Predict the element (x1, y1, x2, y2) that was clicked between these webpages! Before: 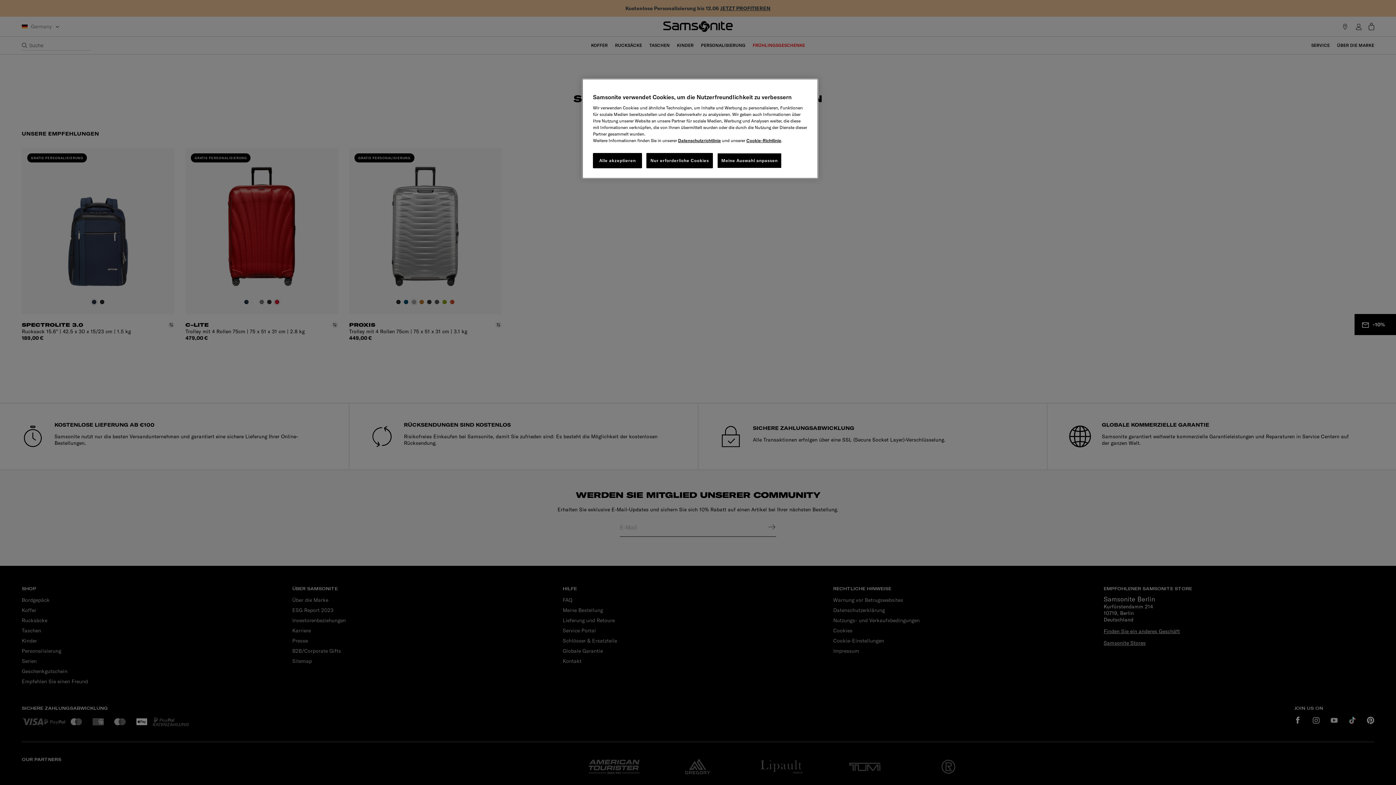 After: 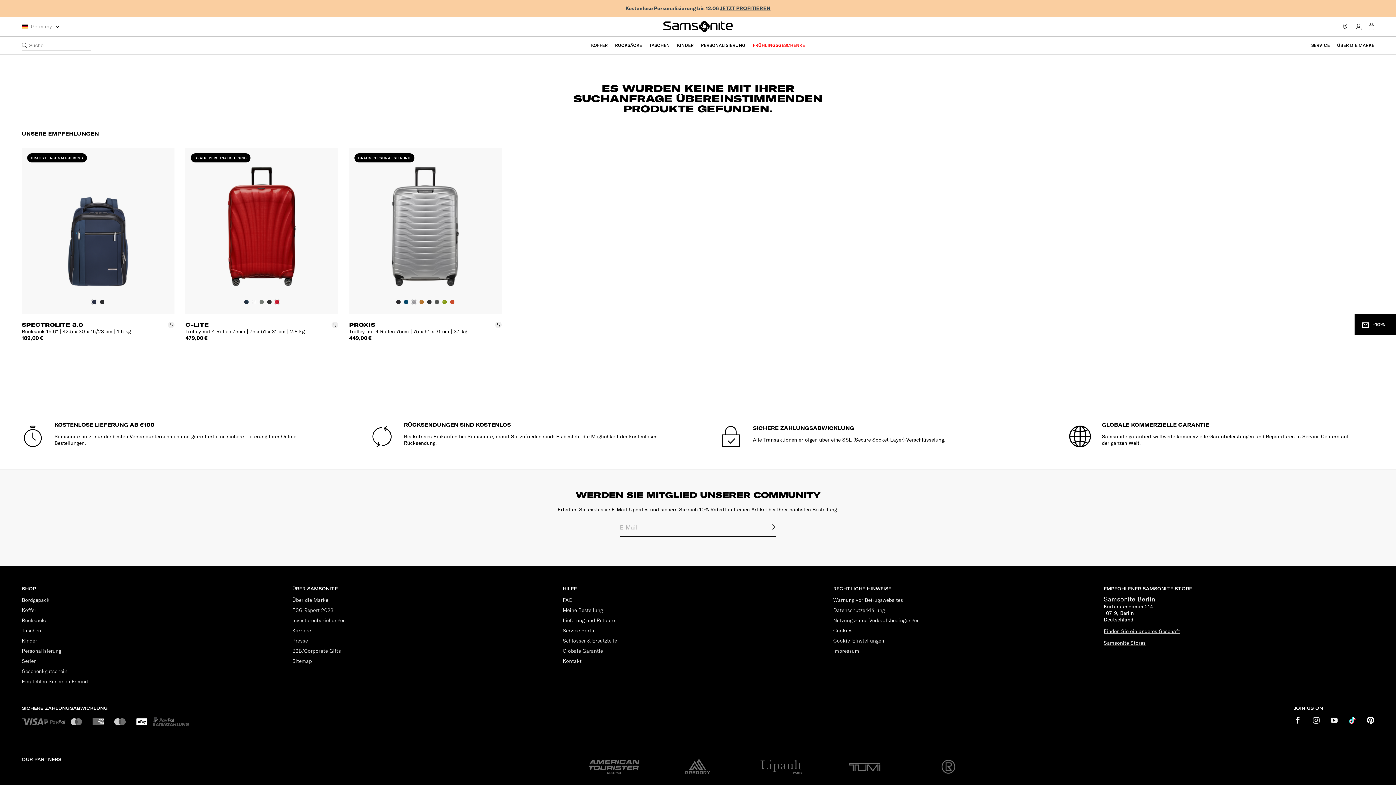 Action: label: Nur erforderliche Cookies bbox: (646, 153, 713, 168)